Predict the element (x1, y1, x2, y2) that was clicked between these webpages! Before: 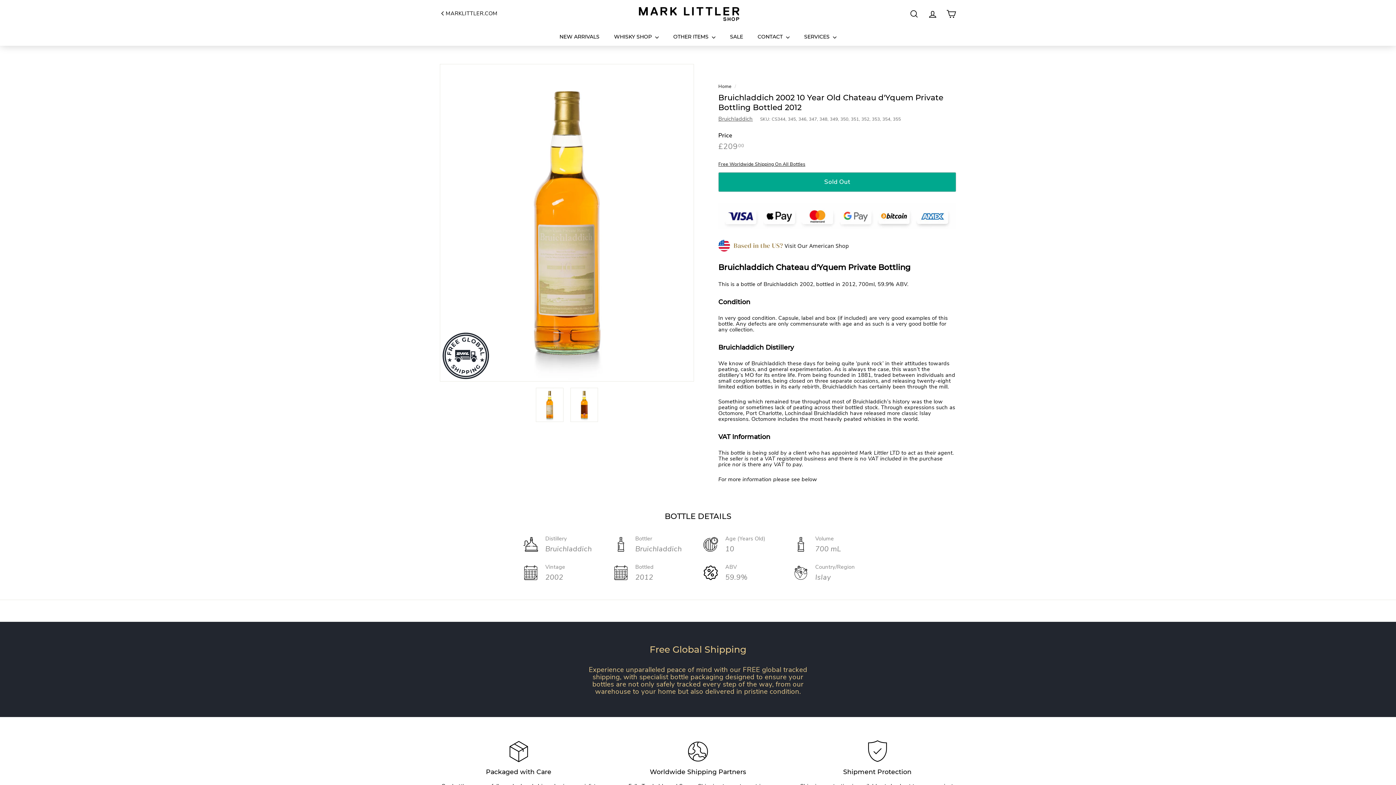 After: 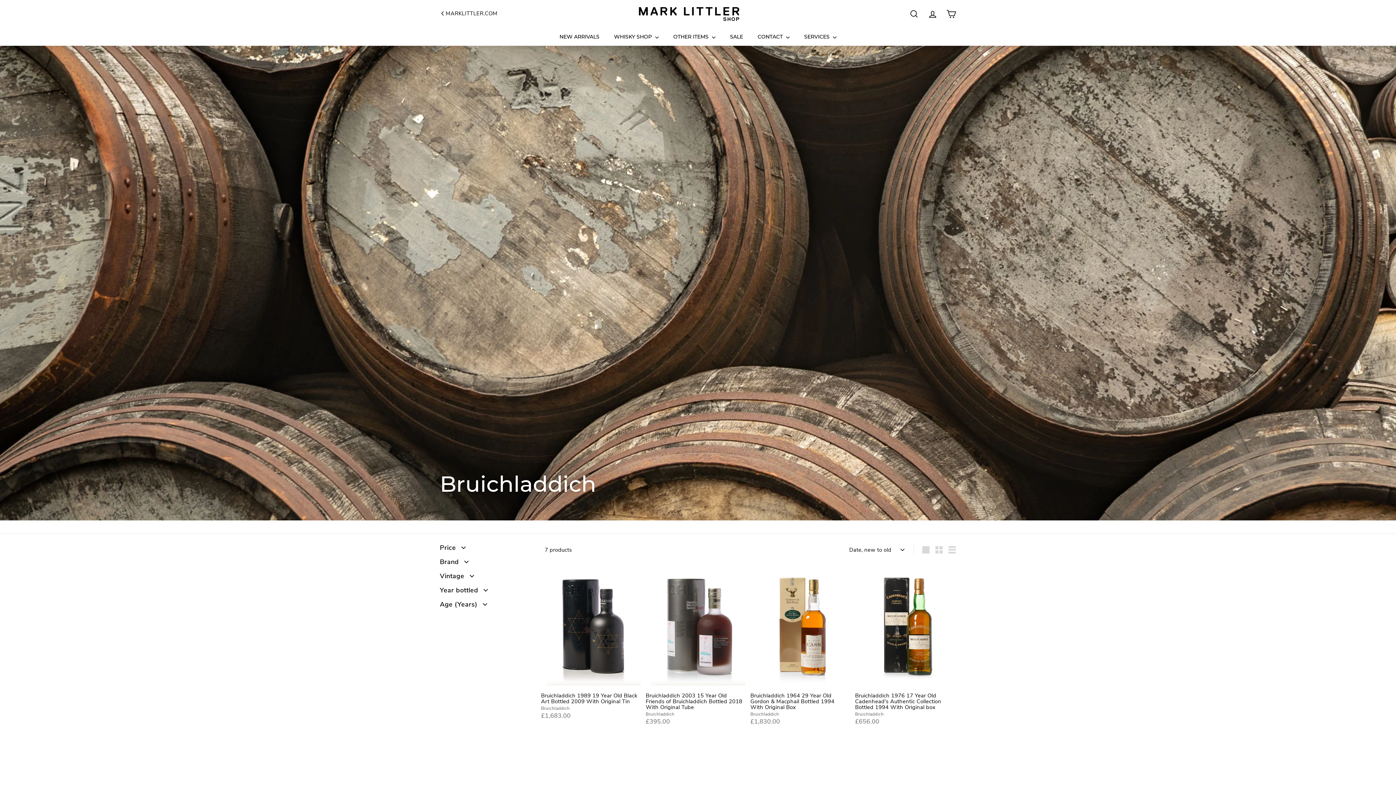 Action: label: Bruichladdich bbox: (718, 115, 753, 122)